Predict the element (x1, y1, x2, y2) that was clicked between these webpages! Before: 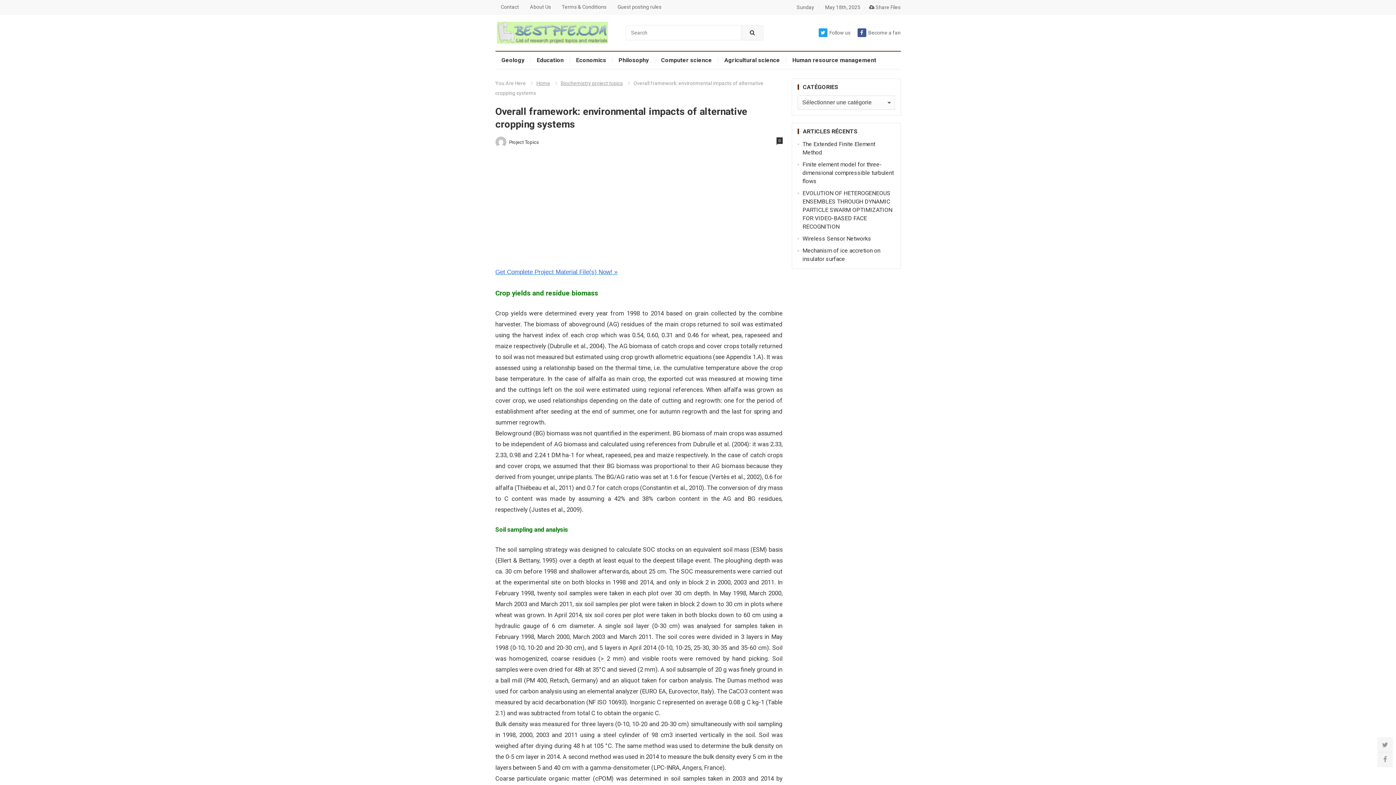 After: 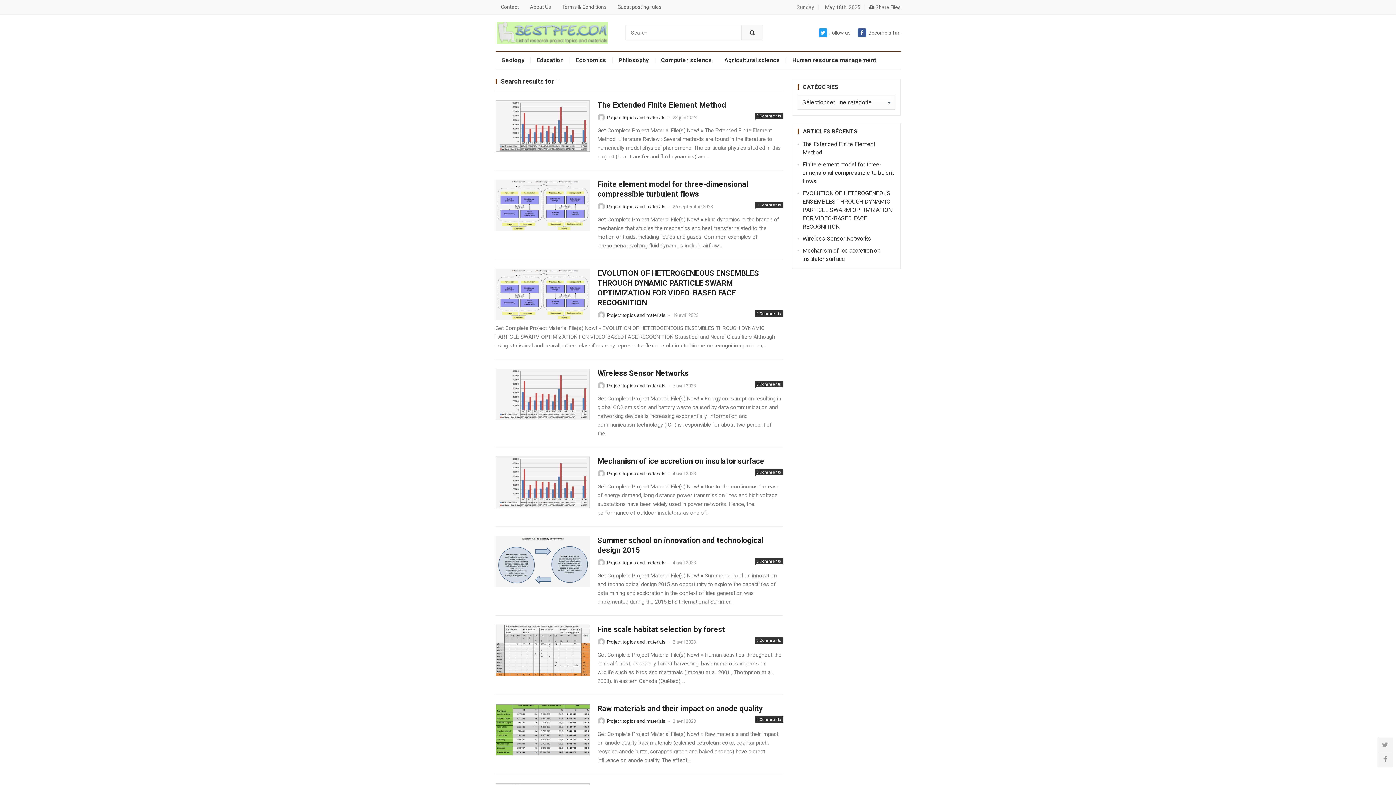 Action: bbox: (741, 25, 763, 40)